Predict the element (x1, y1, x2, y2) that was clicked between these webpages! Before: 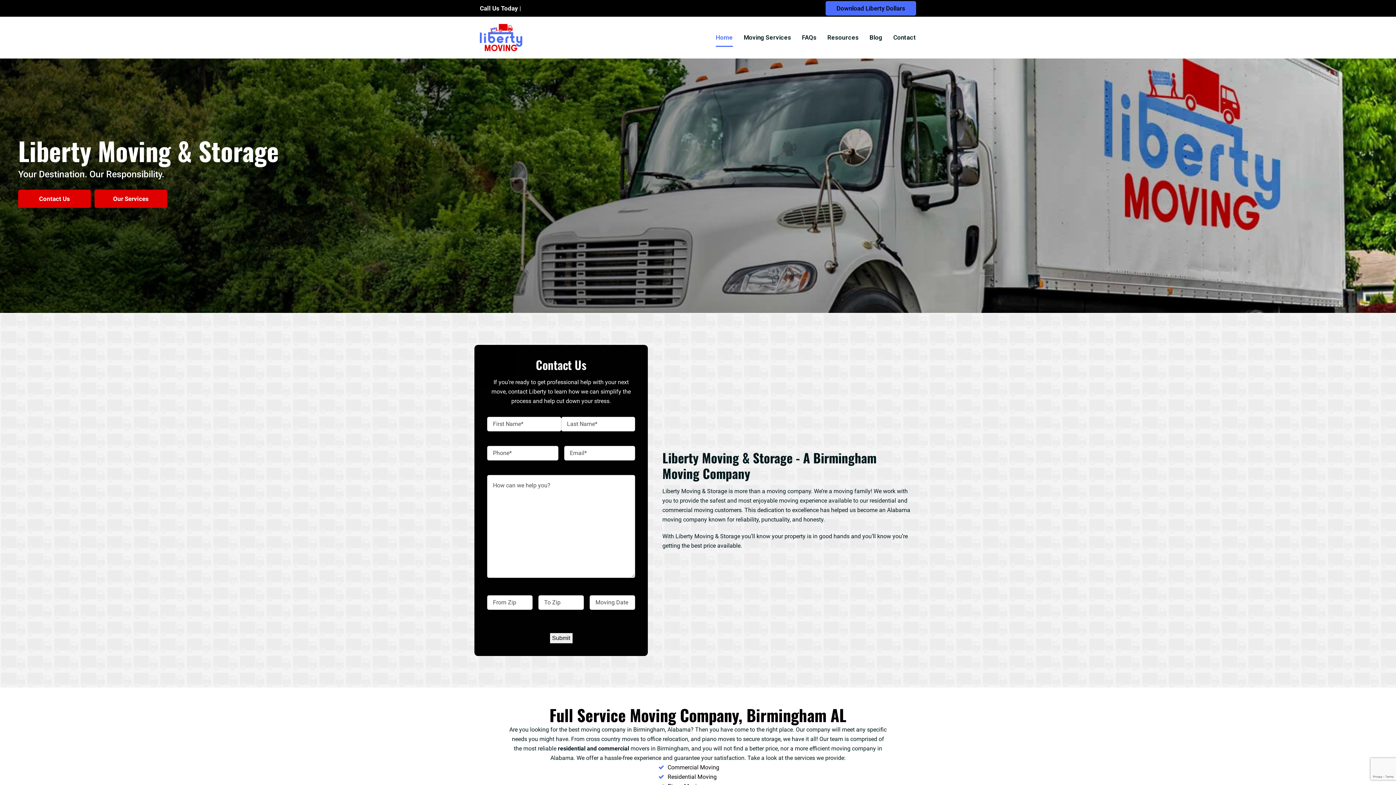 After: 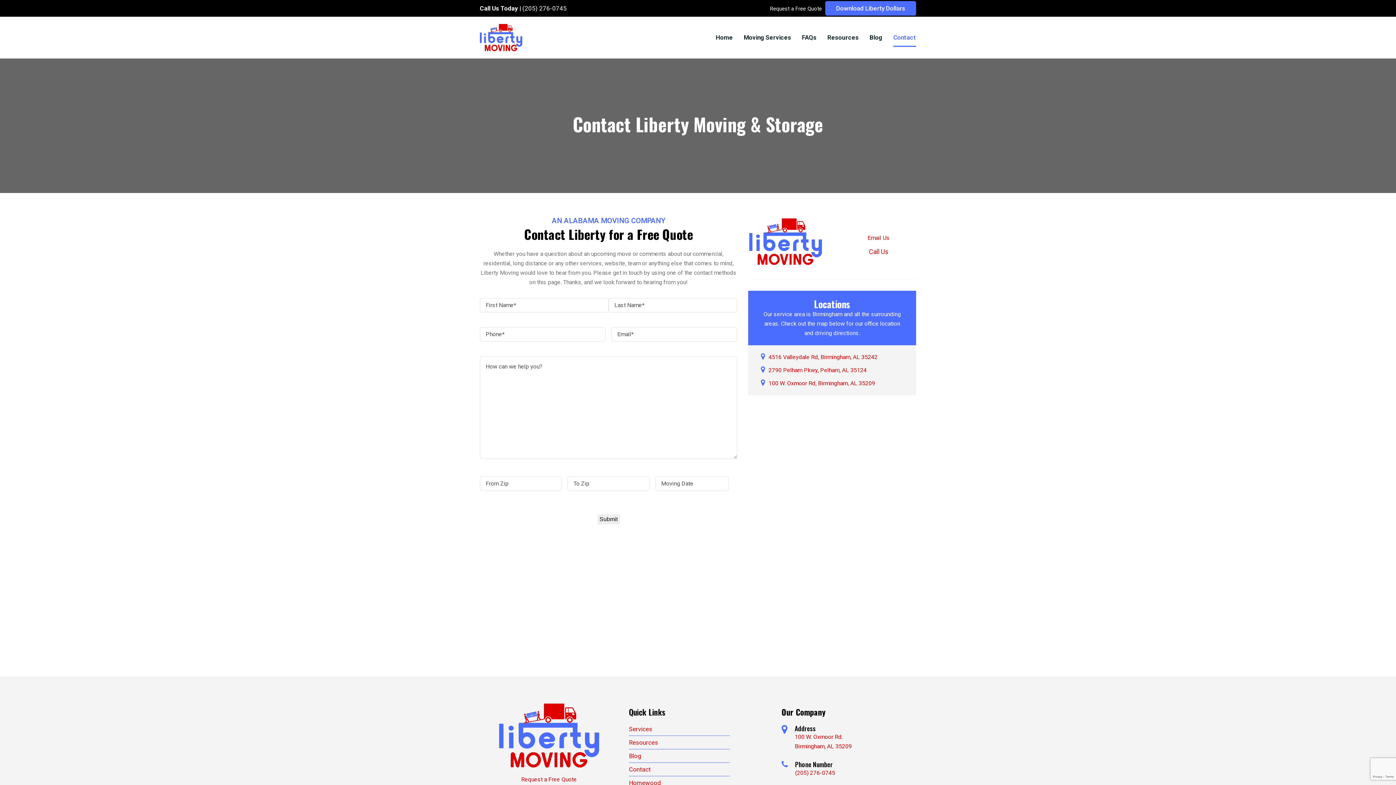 Action: label: Contact Us bbox: (18, 189, 90, 208)